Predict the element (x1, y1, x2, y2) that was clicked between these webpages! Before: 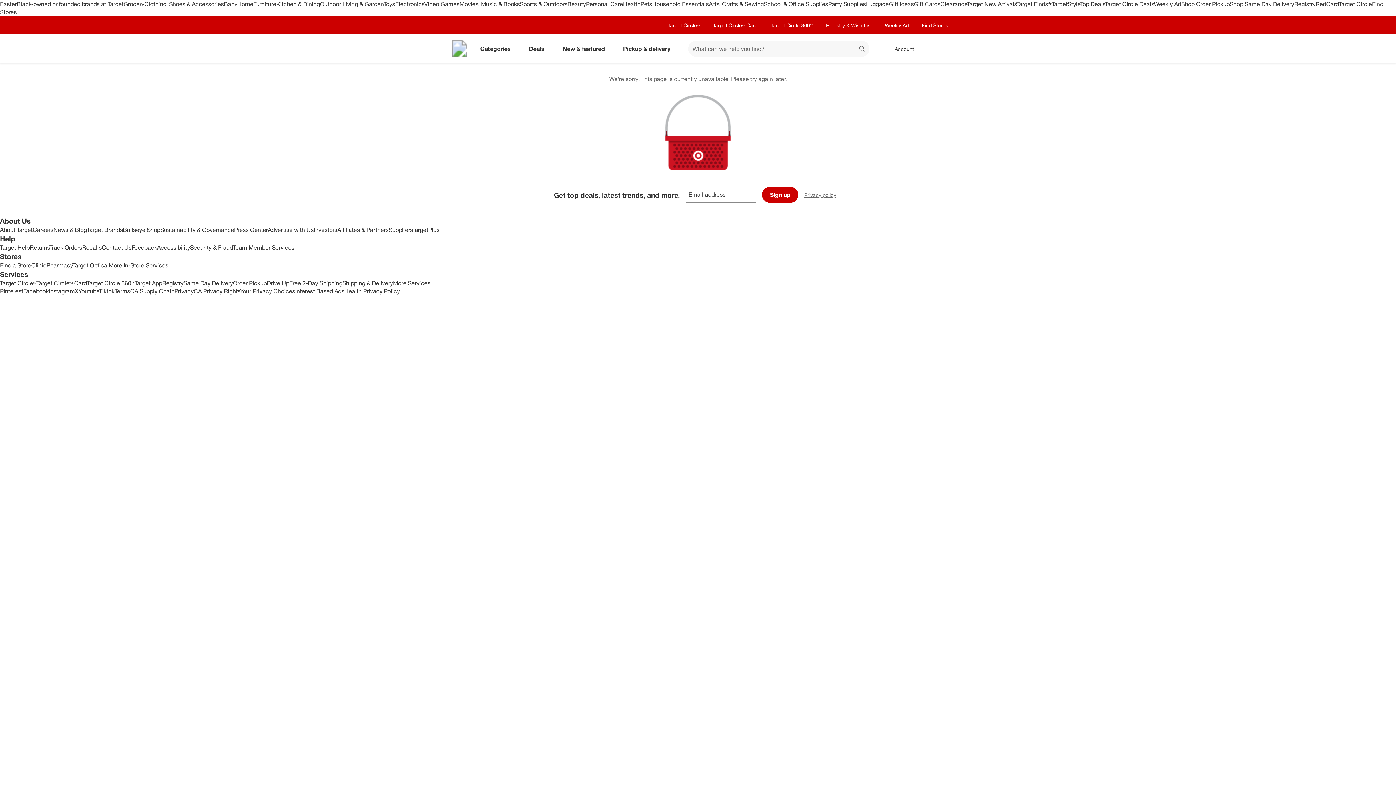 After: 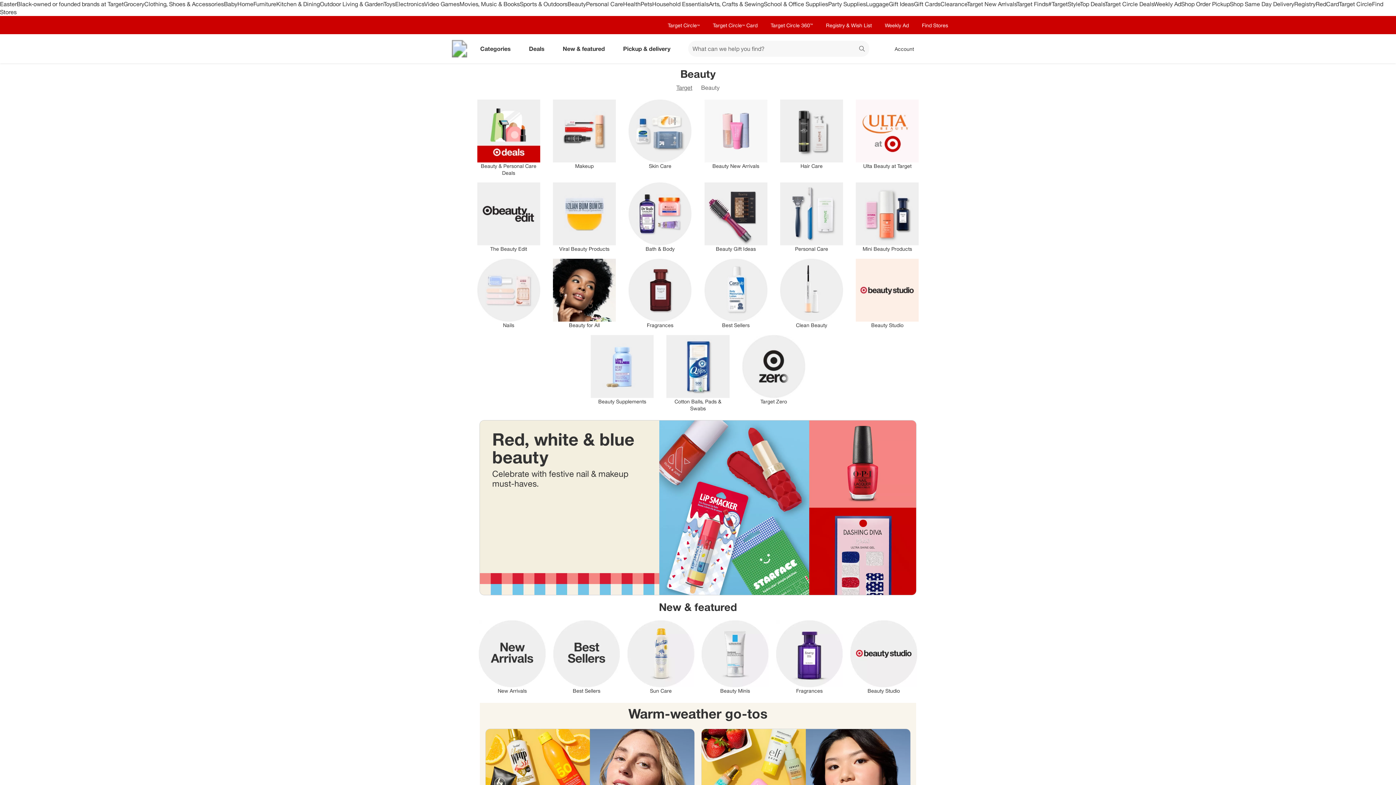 Action: bbox: (567, 0, 586, 7) label: Beauty